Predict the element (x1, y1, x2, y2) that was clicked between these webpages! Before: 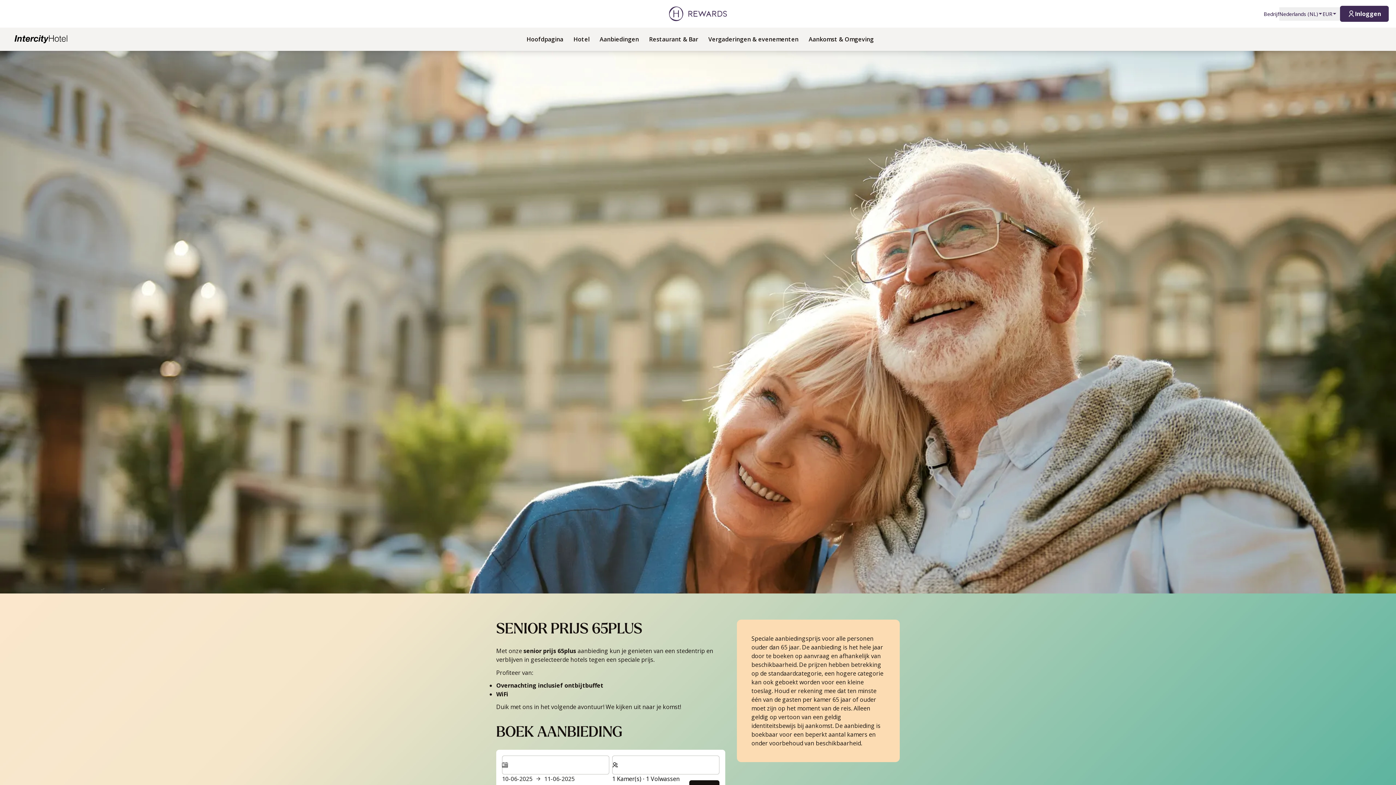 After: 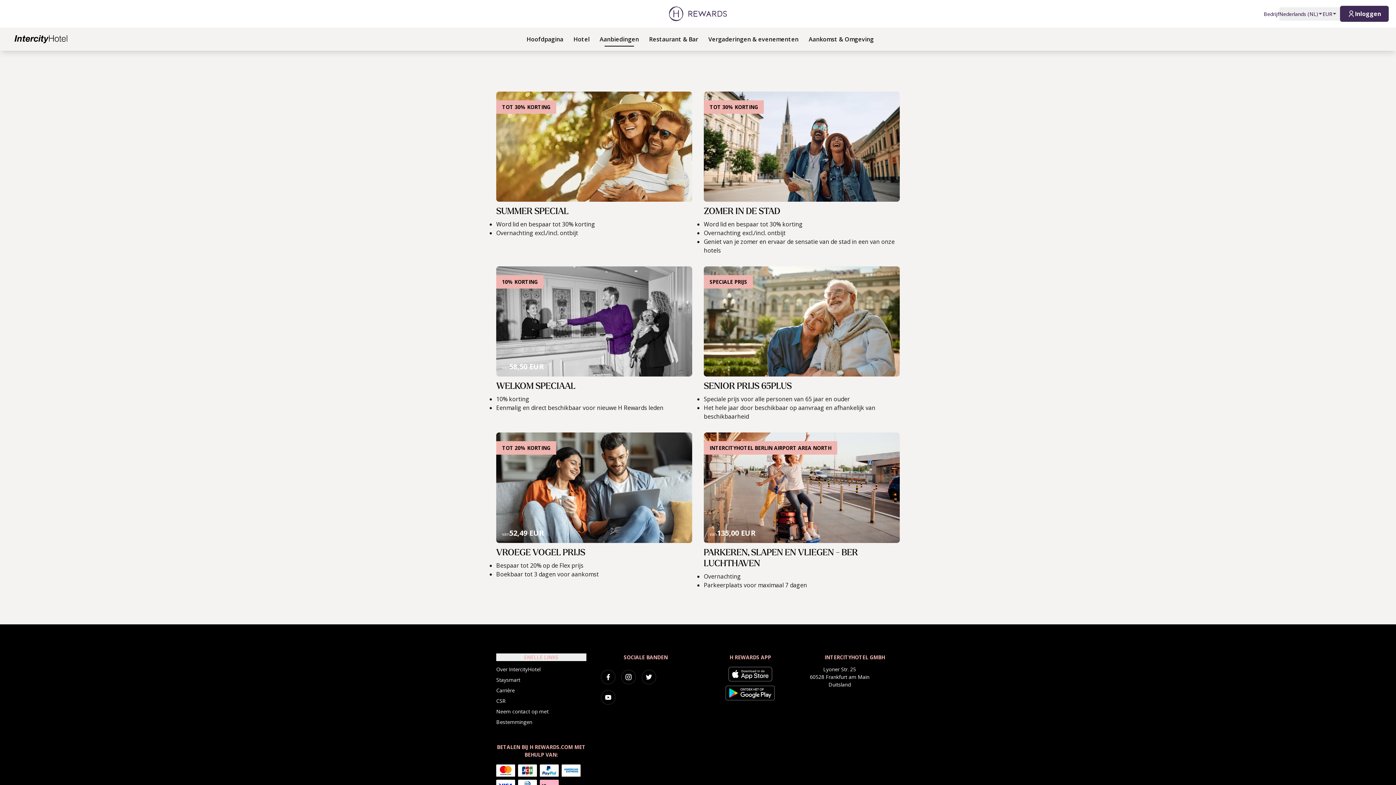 Action: bbox: (599, 32, 639, 46) label: Aanbiedingen